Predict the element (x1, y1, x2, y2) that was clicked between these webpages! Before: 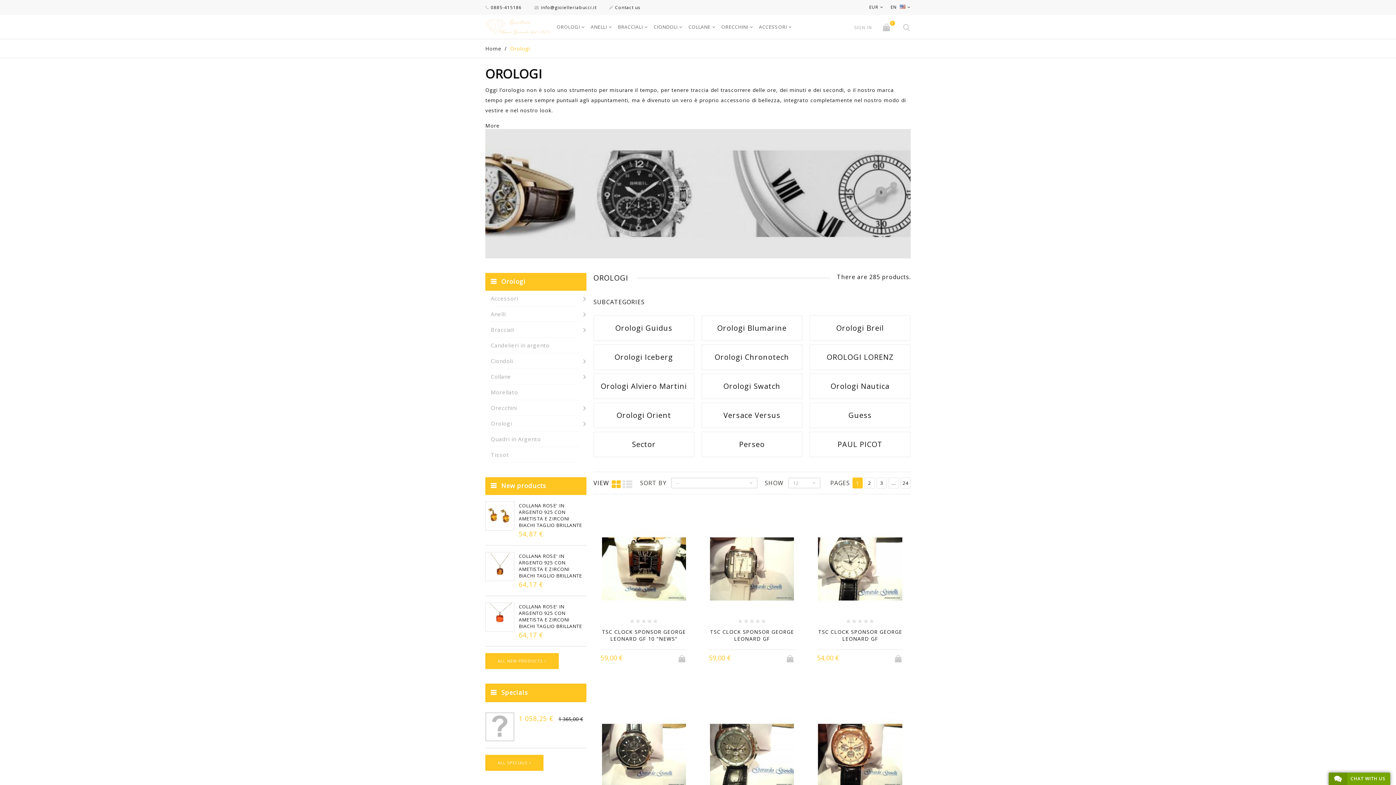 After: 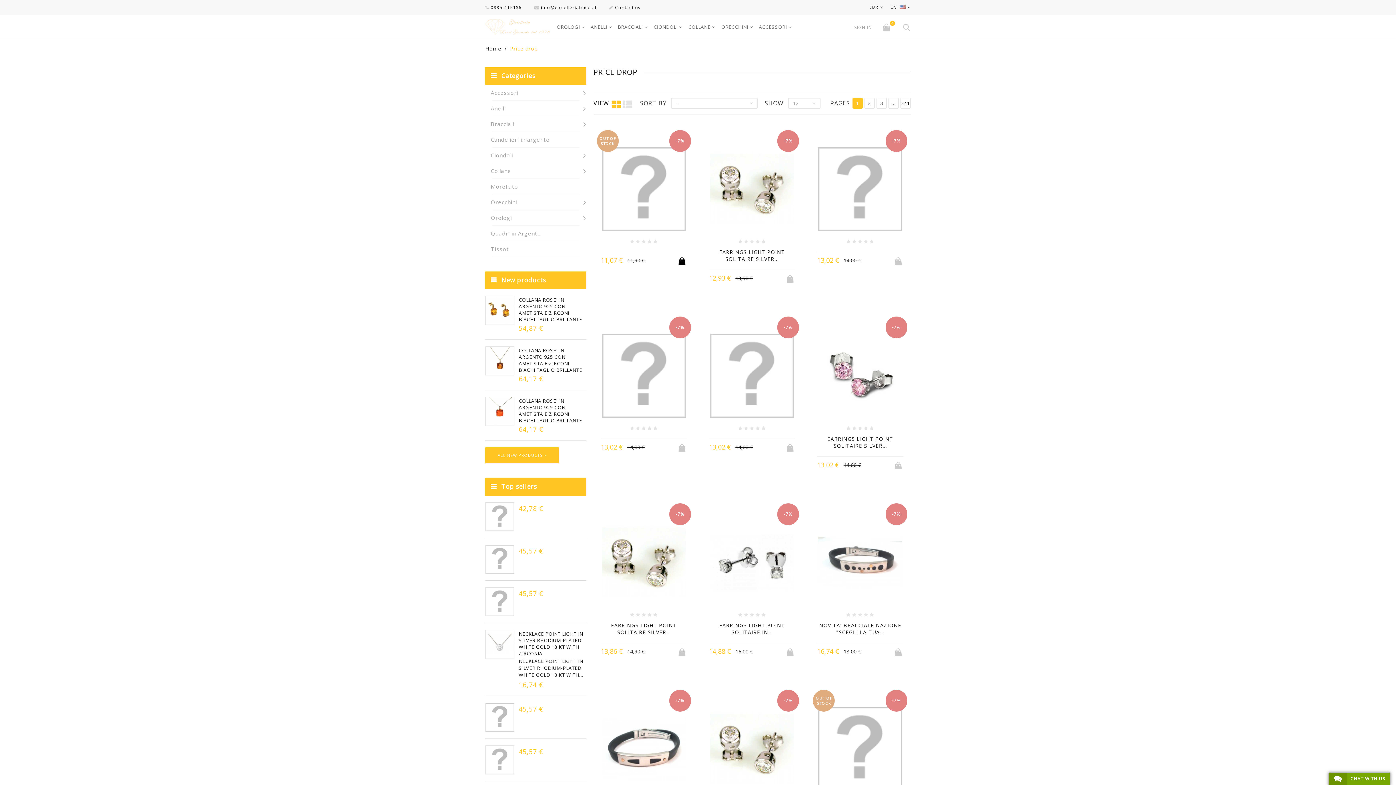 Action: label: Specials bbox: (501, 688, 528, 697)